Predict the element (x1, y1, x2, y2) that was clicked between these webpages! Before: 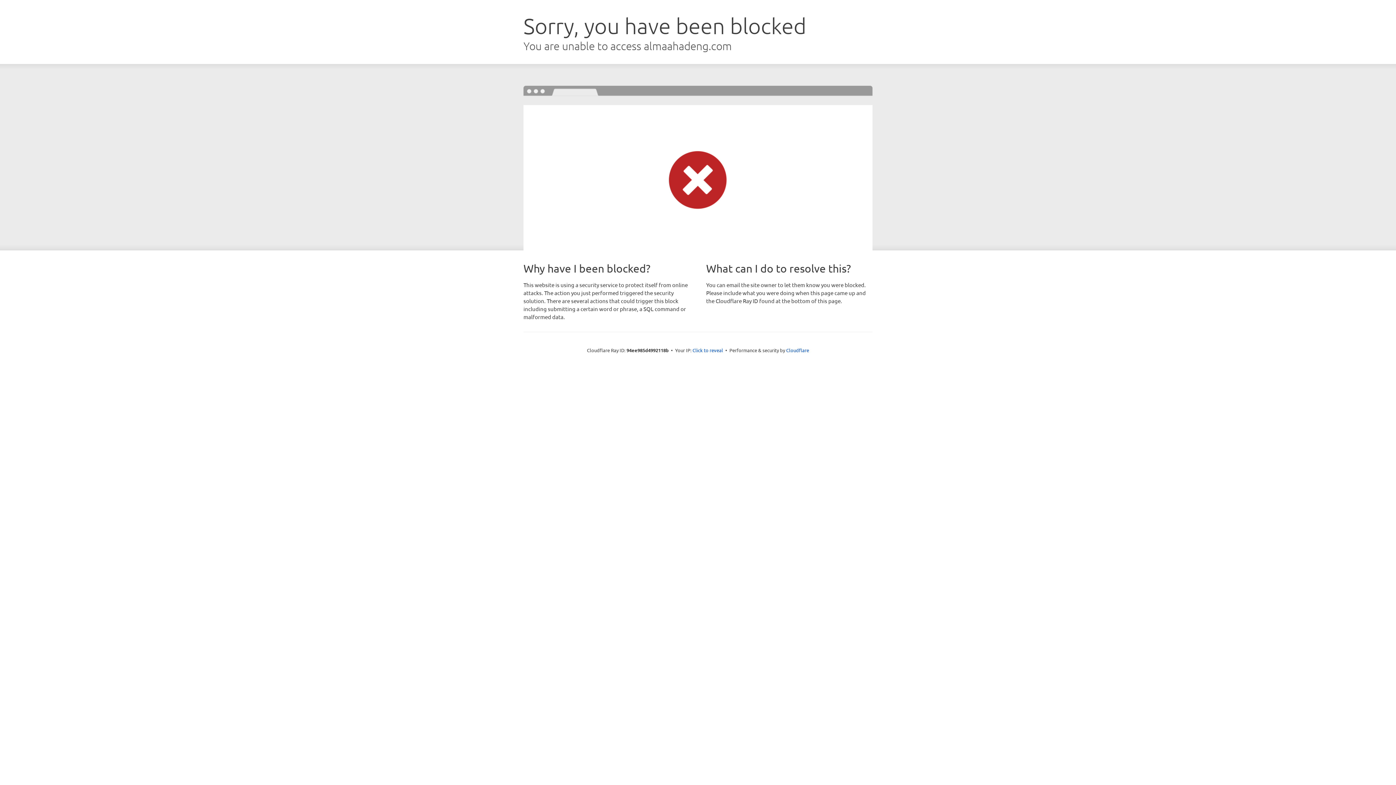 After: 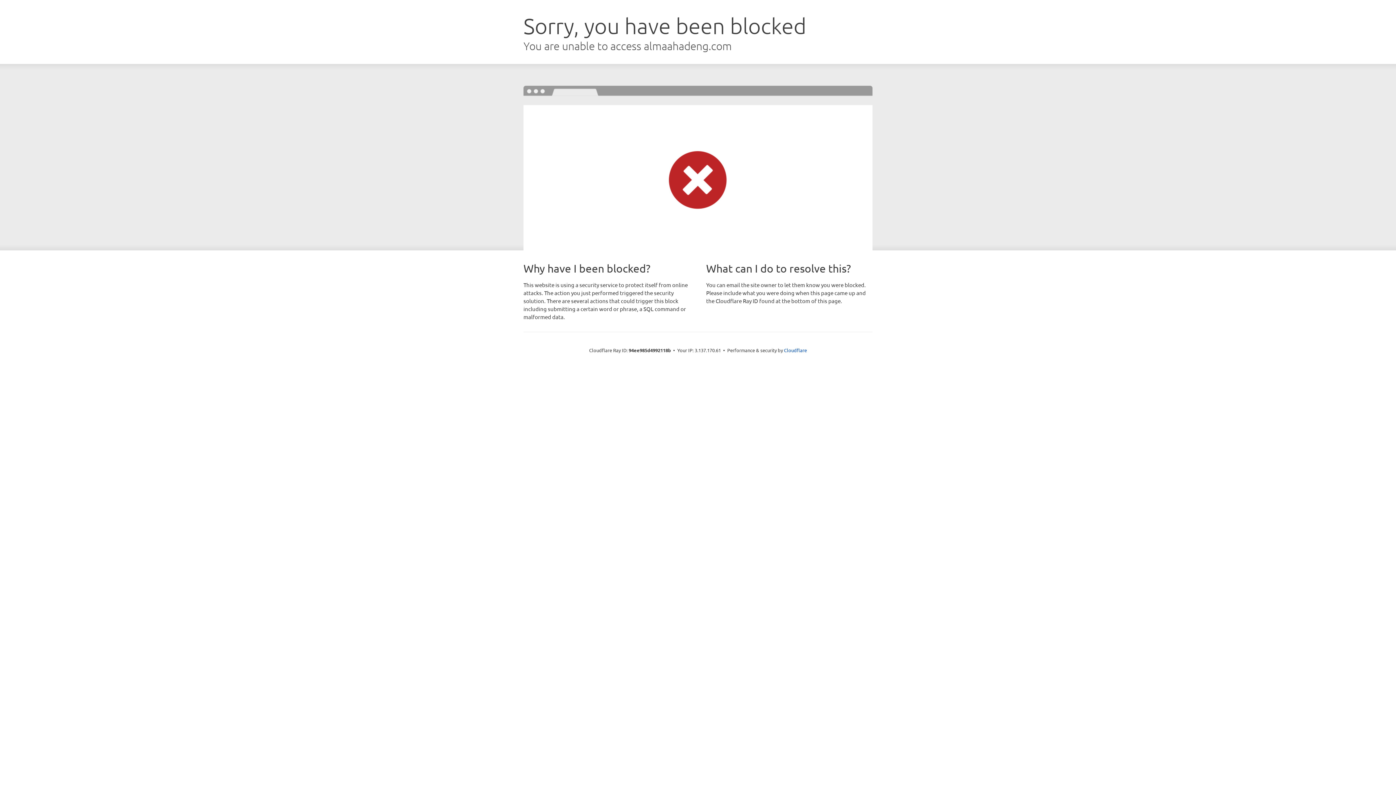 Action: label: Click to reveal bbox: (692, 346, 723, 353)